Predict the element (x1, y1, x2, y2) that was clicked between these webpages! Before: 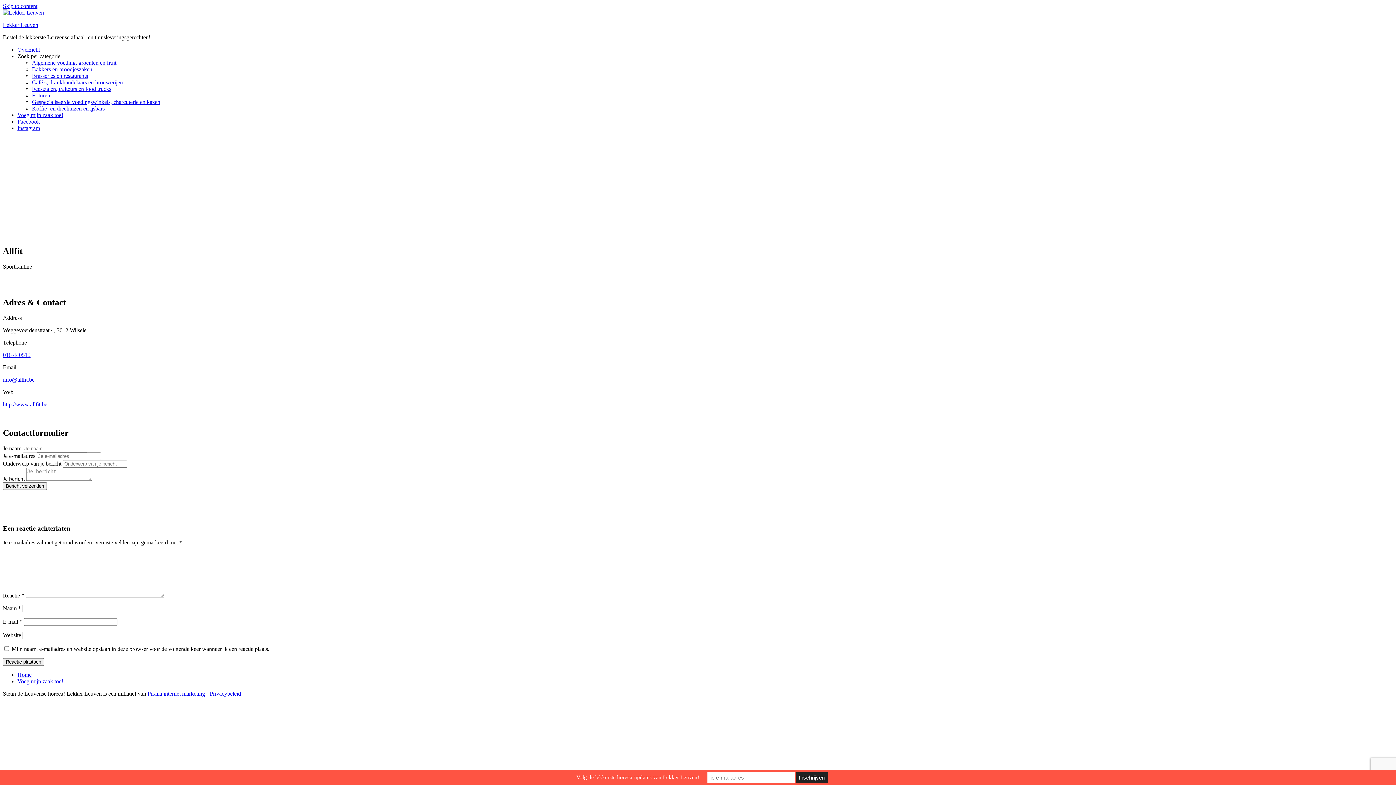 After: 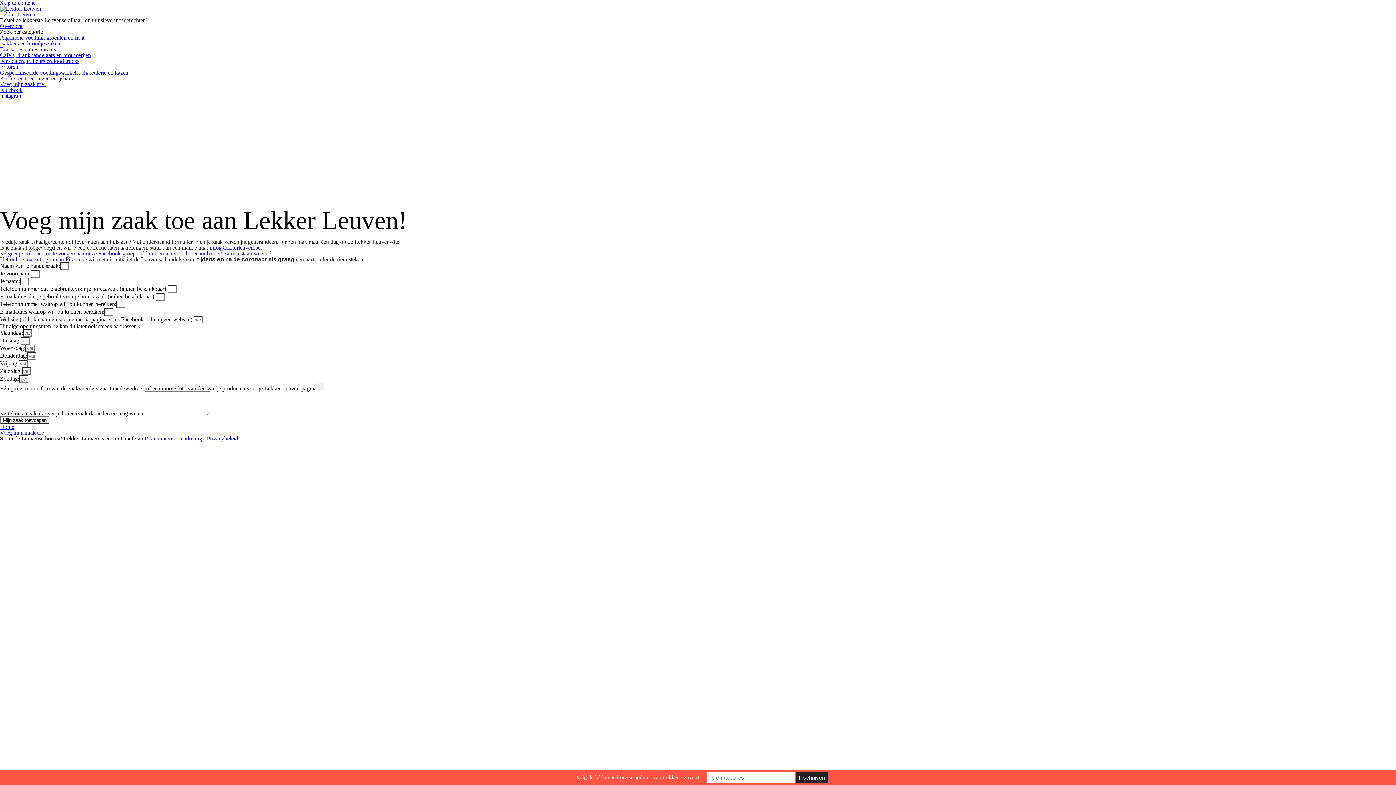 Action: bbox: (17, 112, 63, 118) label: Voeg mijn zaak toe!